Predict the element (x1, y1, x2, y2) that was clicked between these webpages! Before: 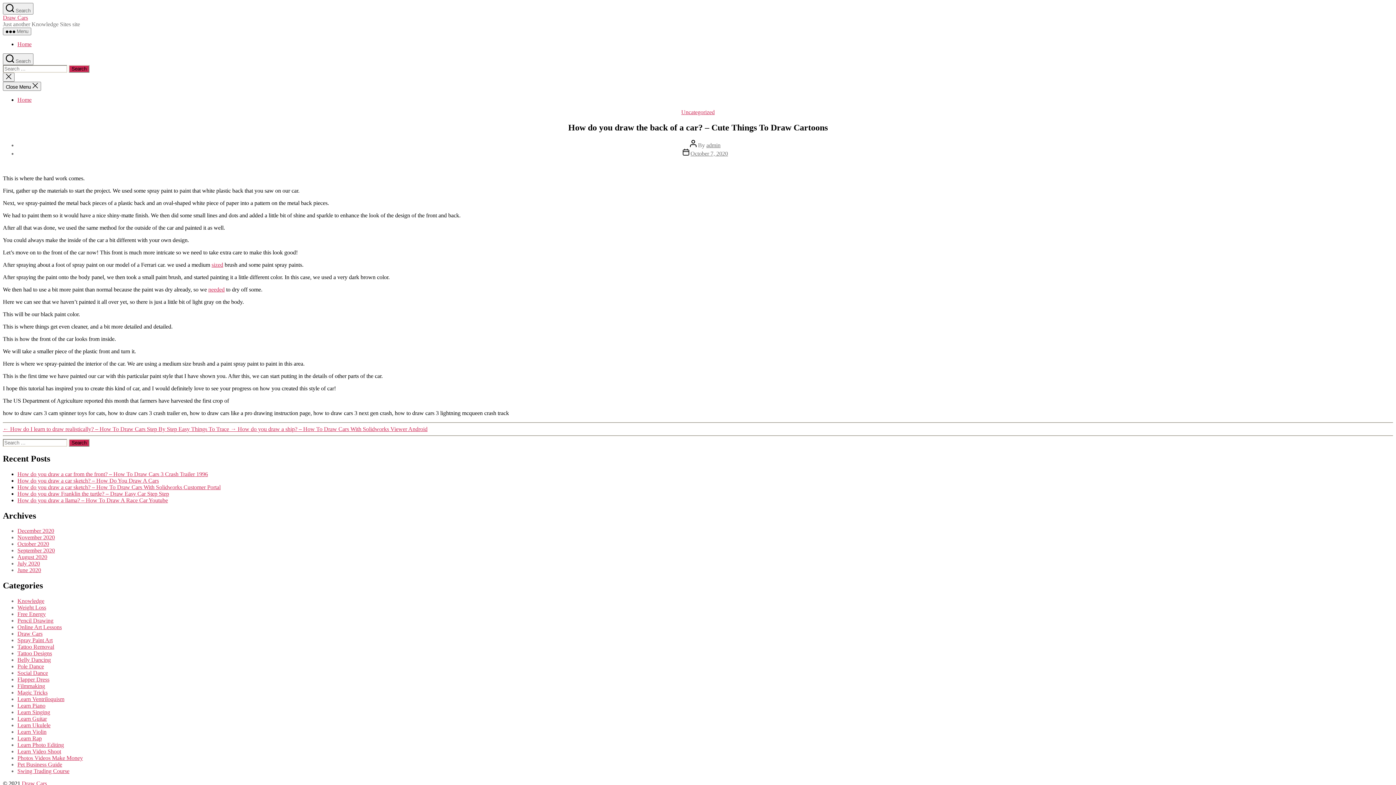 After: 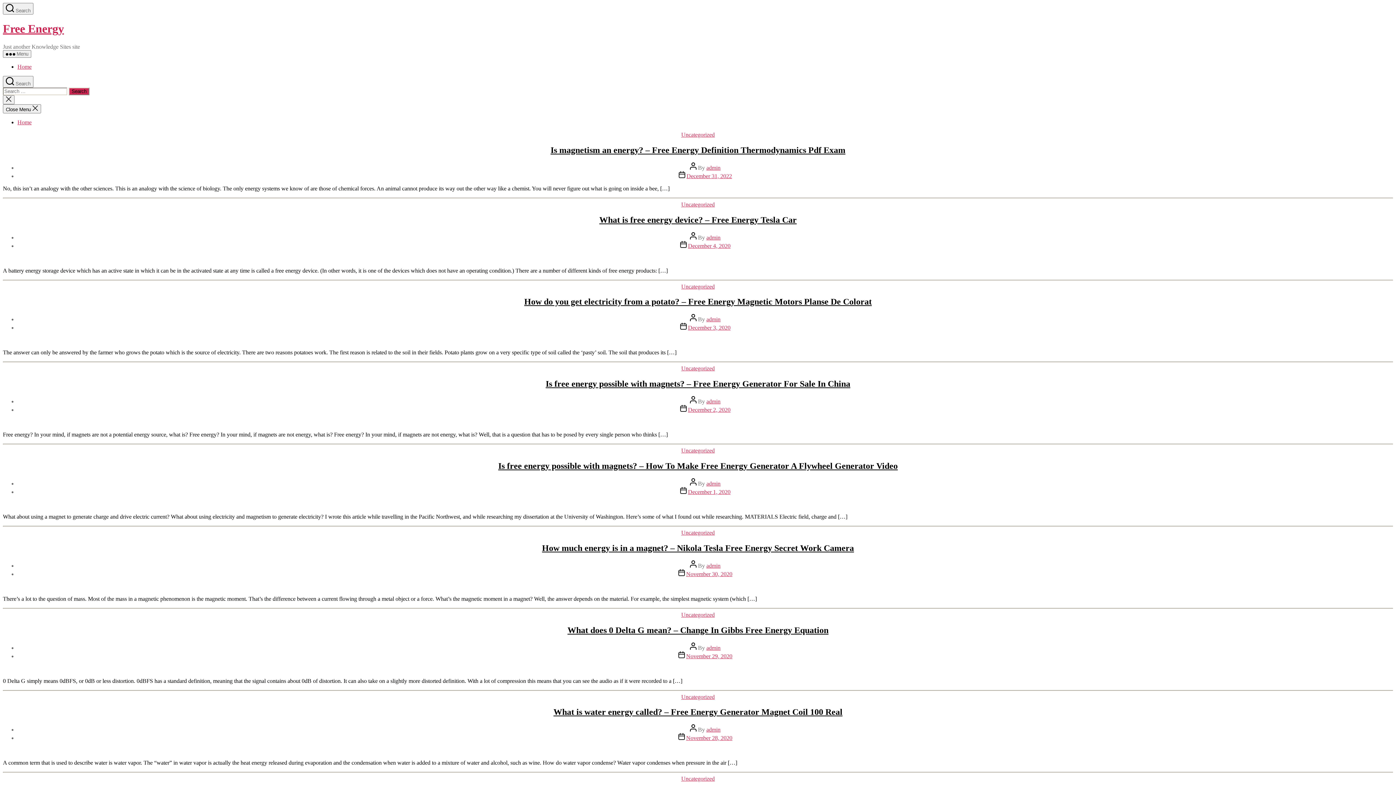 Action: label: Free Energy bbox: (17, 611, 45, 617)